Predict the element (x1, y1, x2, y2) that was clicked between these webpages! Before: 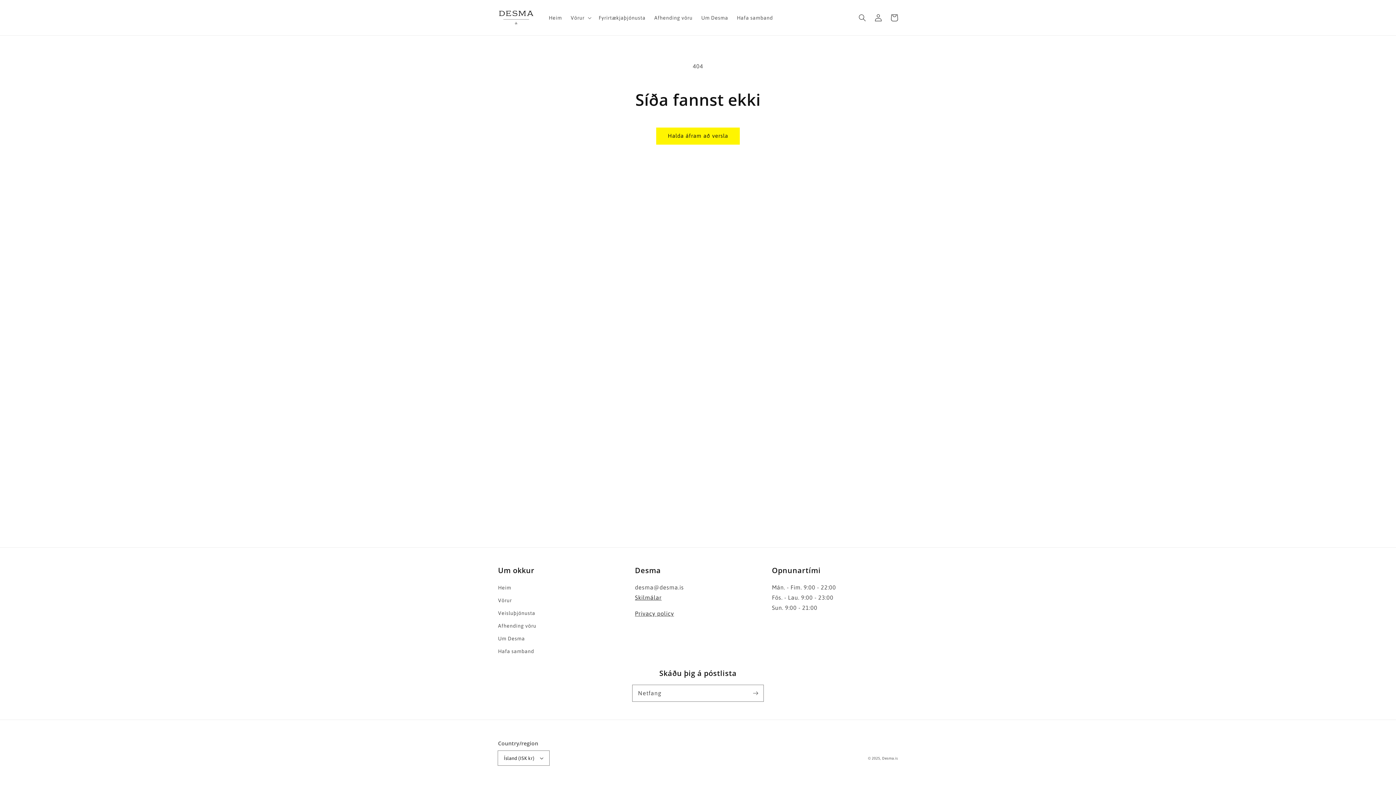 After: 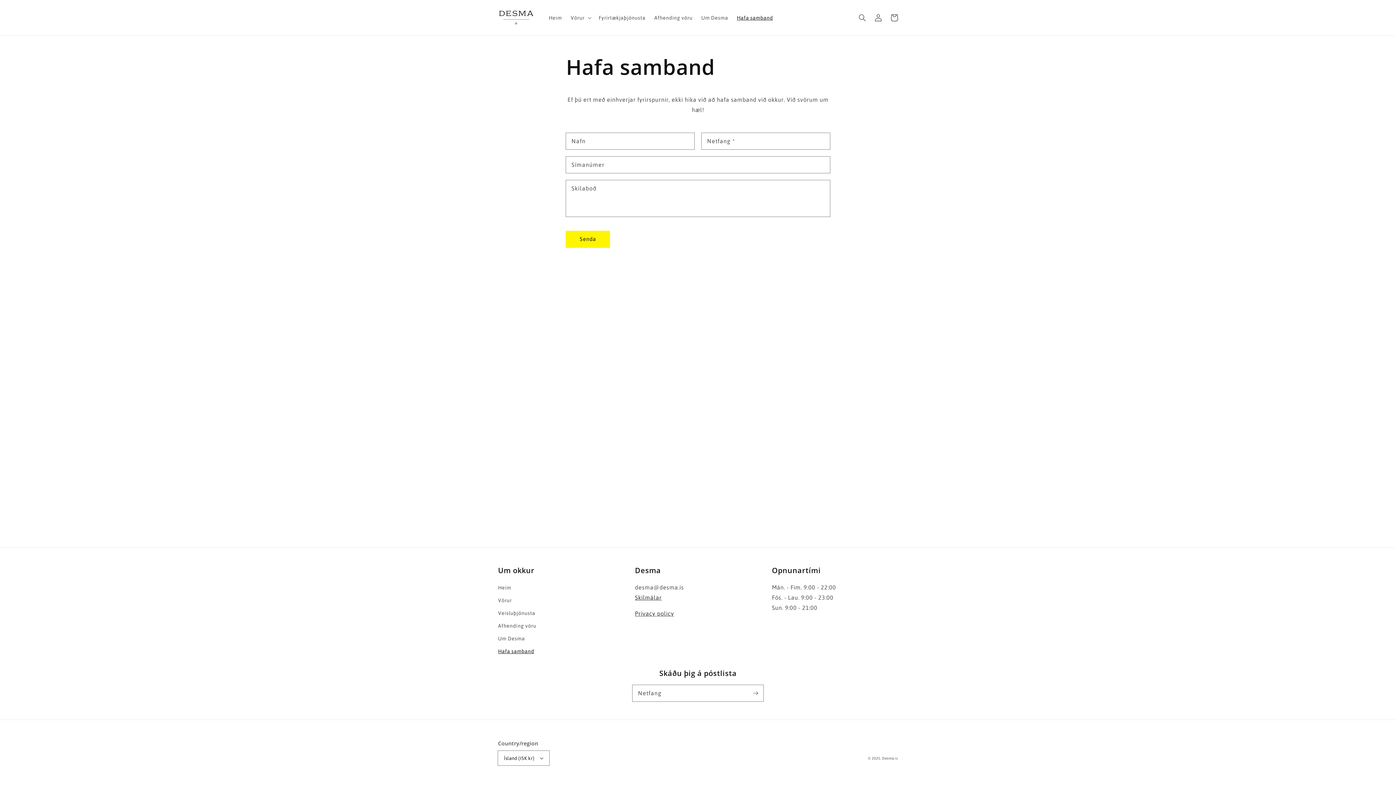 Action: bbox: (732, 10, 777, 25) label: Hafa samband